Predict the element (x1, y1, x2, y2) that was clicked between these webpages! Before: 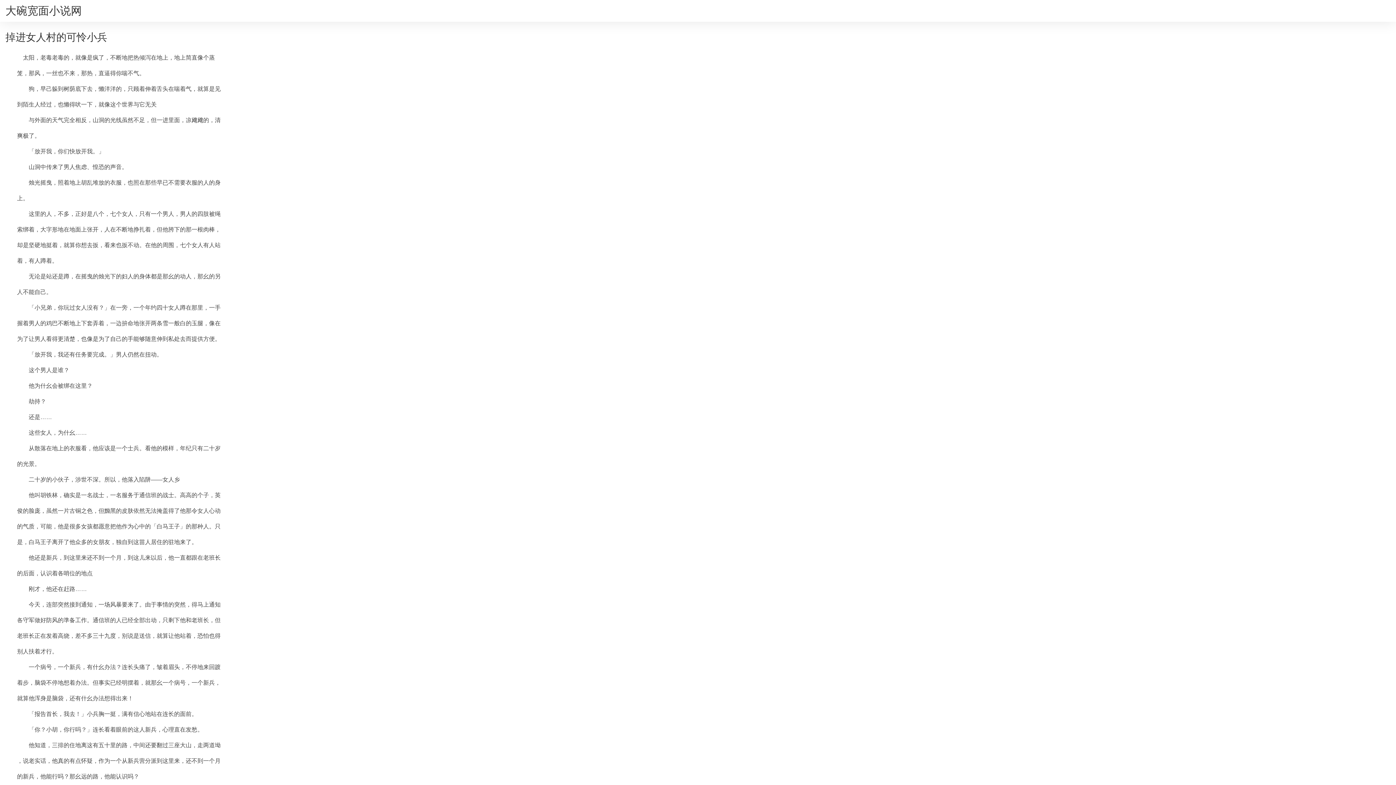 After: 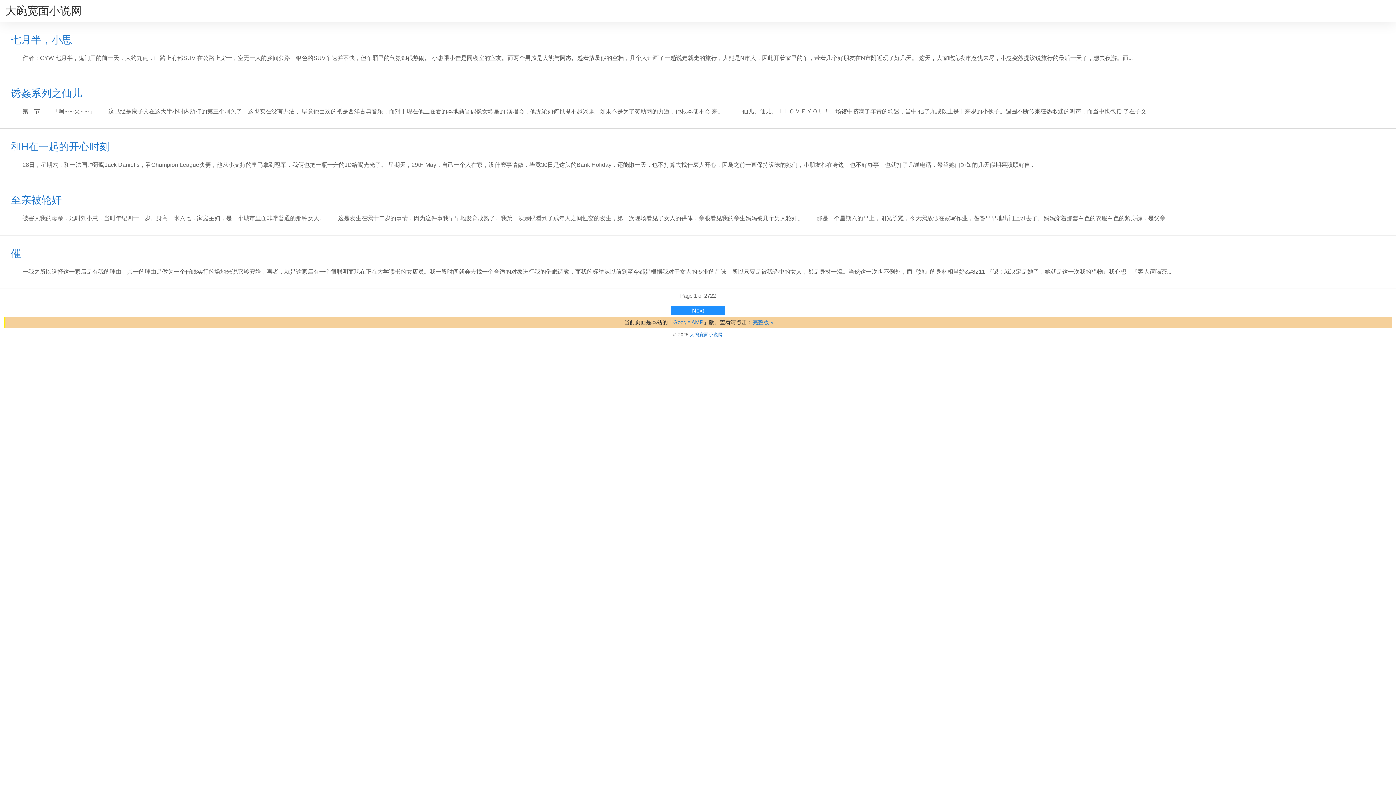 Action: bbox: (5, 4, 81, 16) label: 大碗宽面小说网